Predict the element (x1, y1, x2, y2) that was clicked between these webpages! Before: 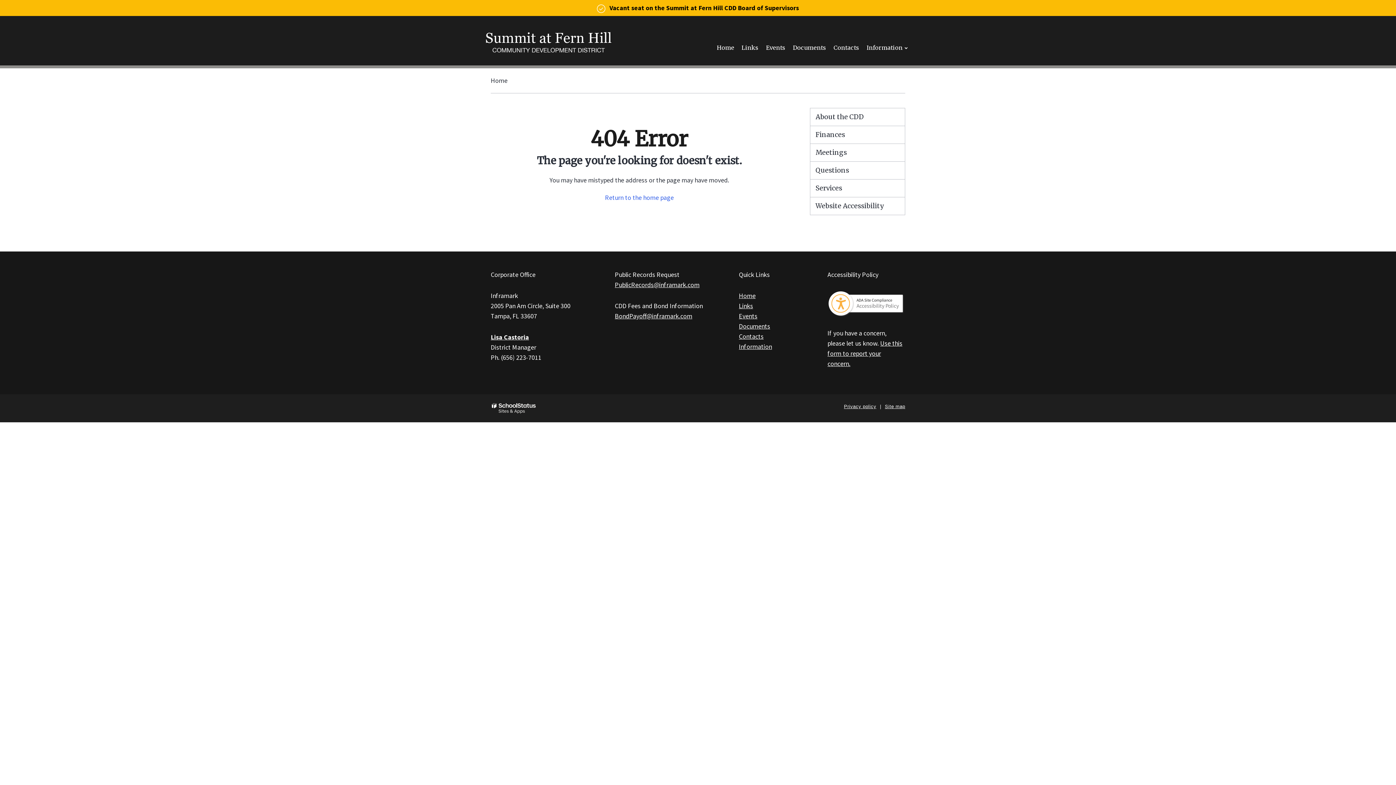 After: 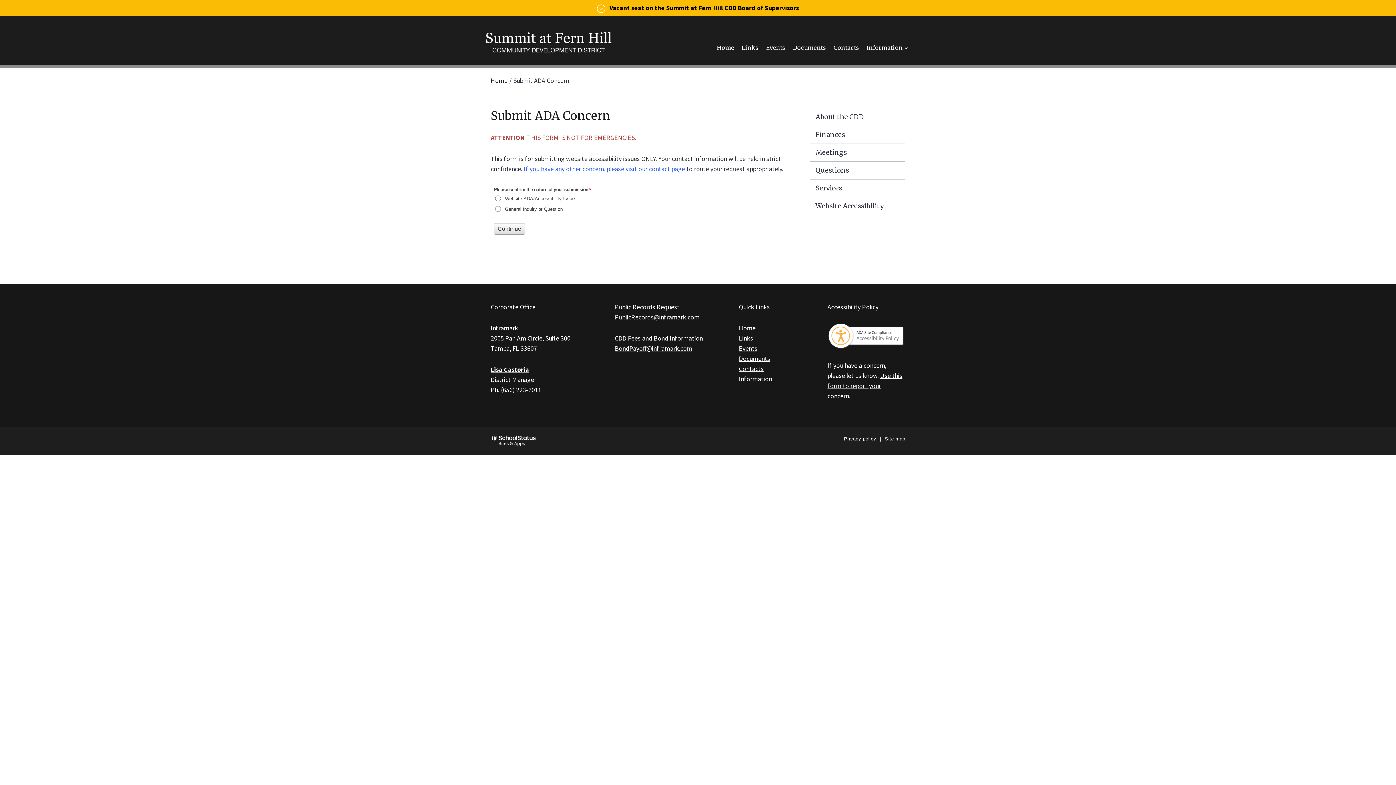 Action: bbox: (827, 339, 902, 368) label: Use this form to report your concern.